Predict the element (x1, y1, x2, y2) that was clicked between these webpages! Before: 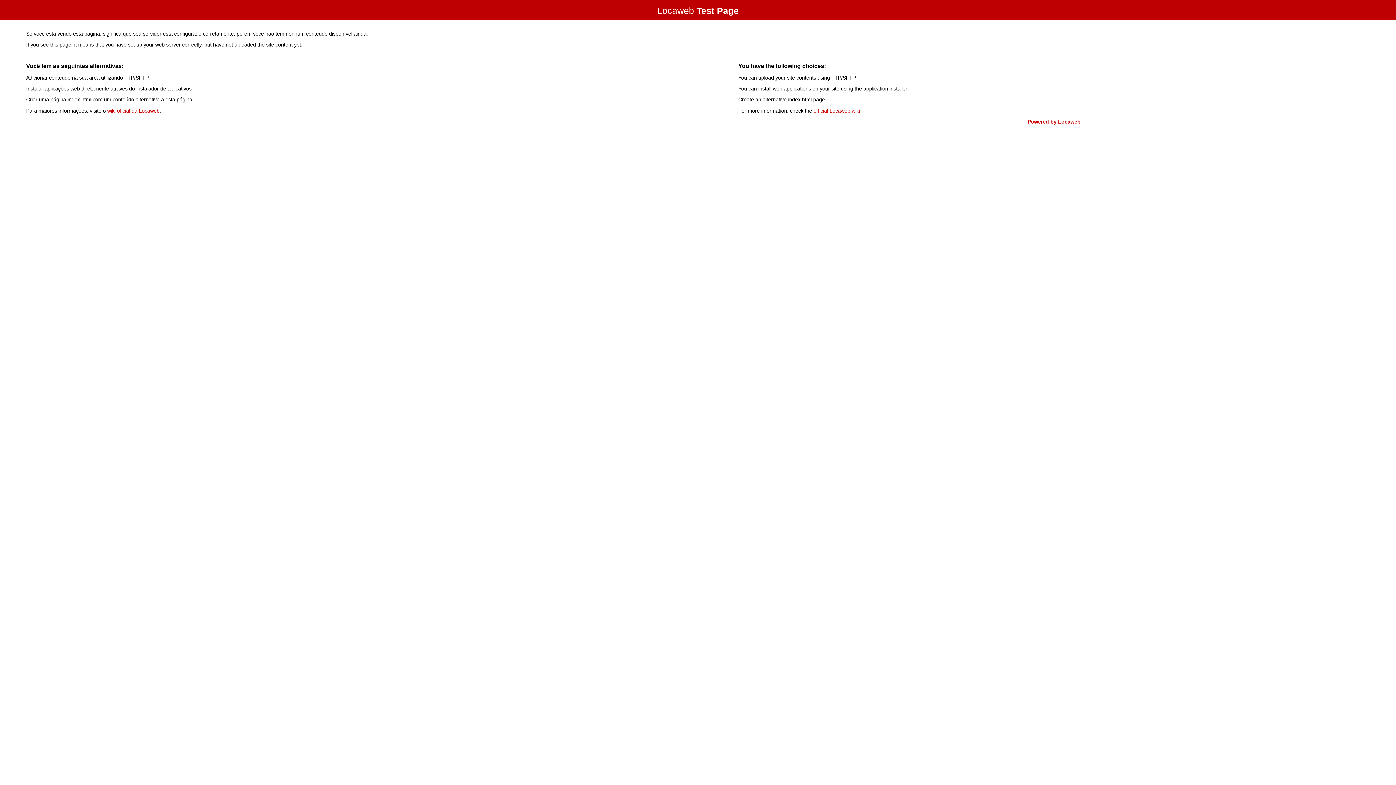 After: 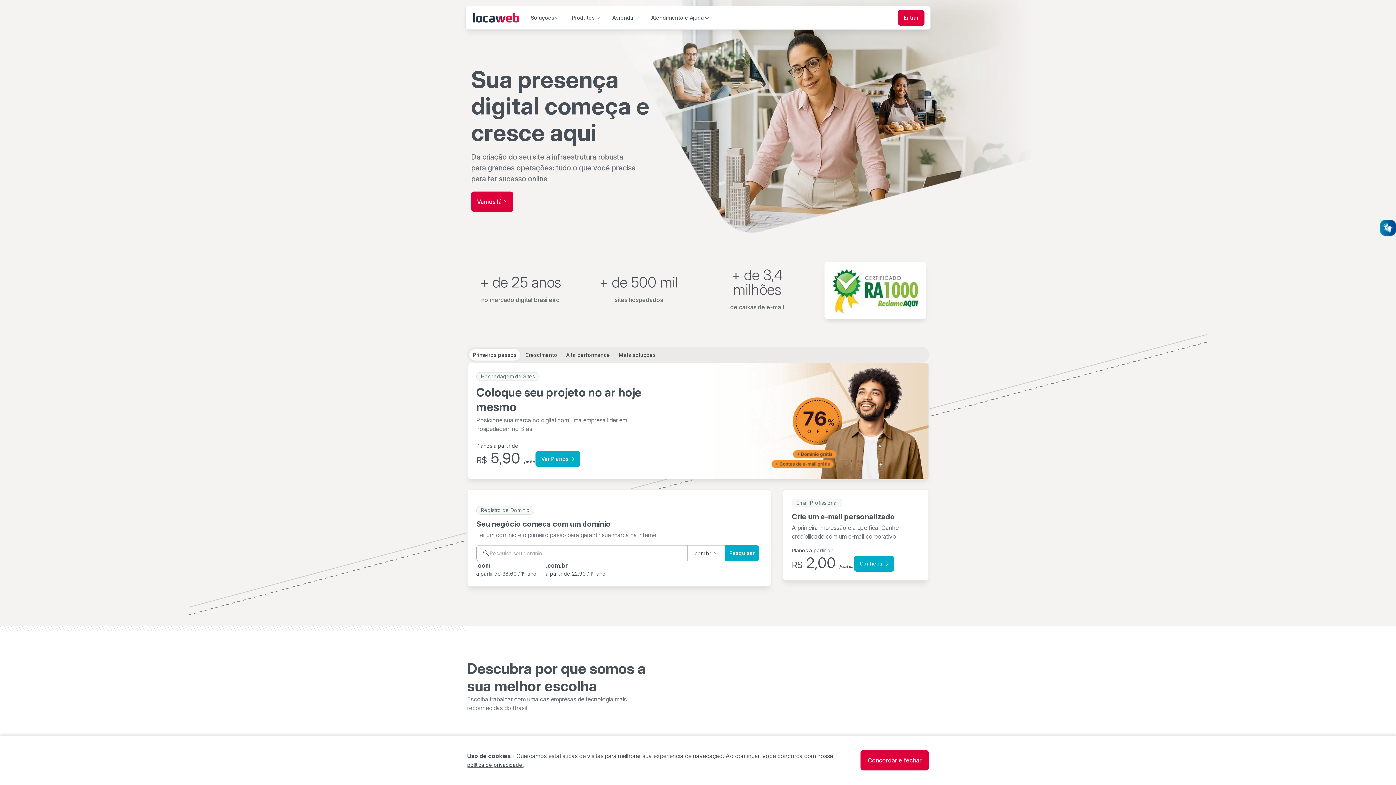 Action: label: Powered by Locaweb bbox: (1027, 118, 1080, 124)